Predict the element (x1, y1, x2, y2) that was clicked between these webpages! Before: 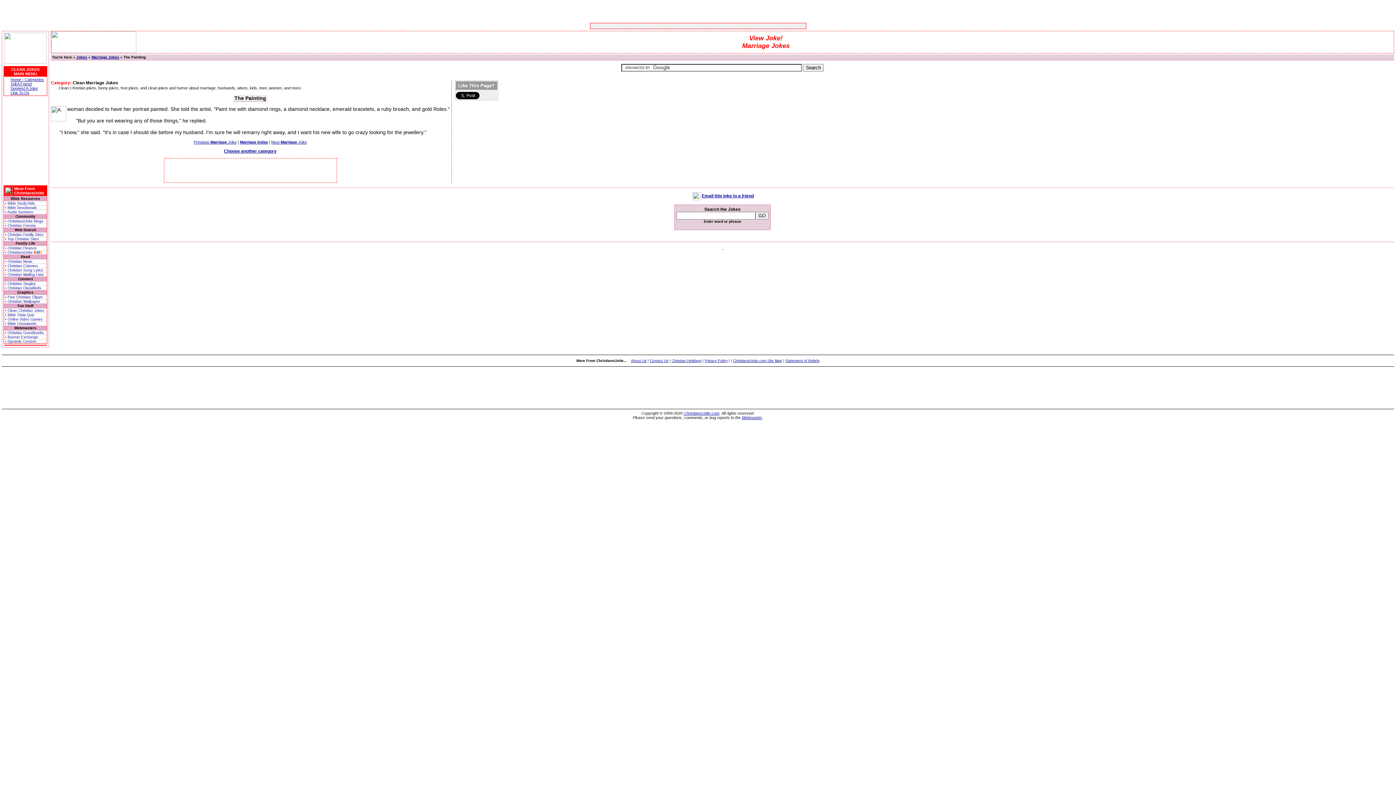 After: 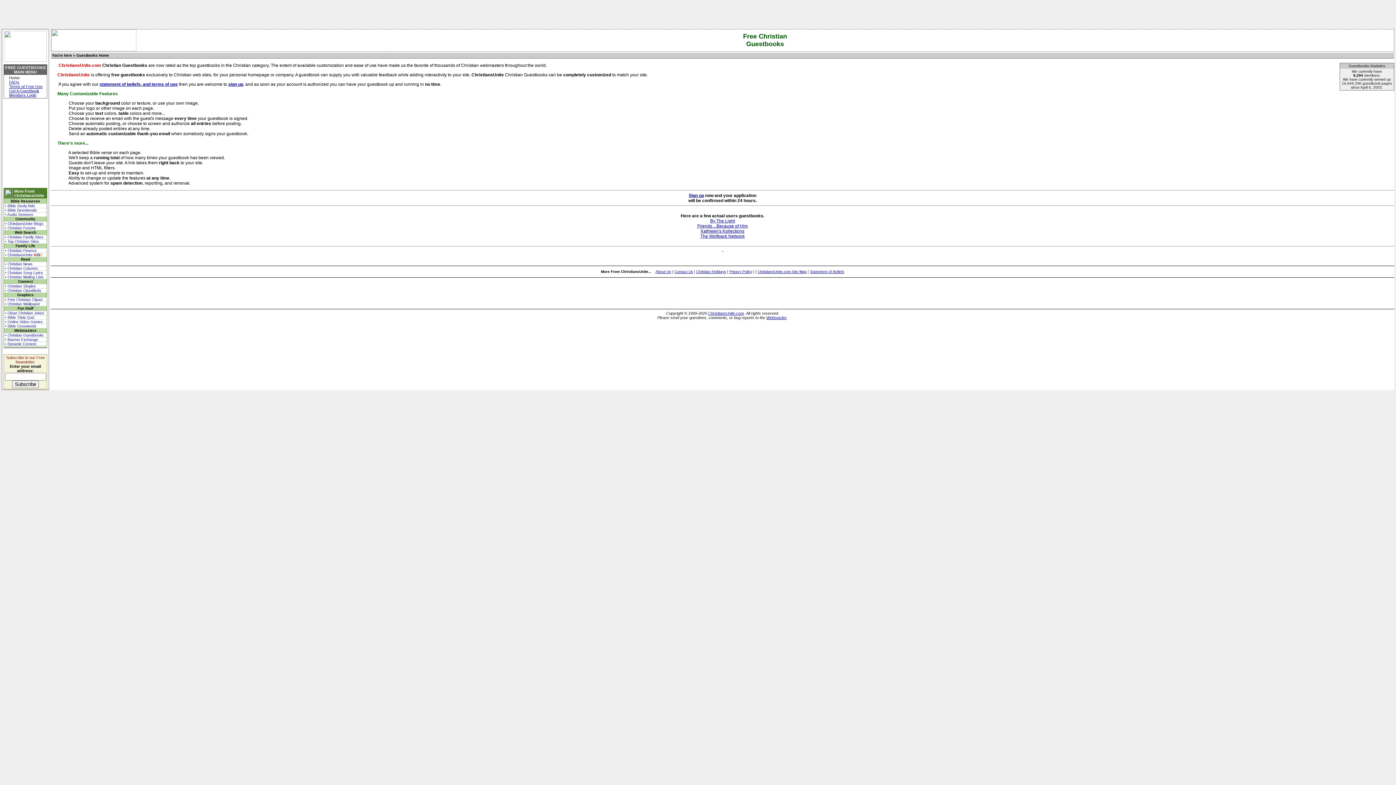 Action: label: • Christian Guestbooks bbox: (4, 330, 46, 334)